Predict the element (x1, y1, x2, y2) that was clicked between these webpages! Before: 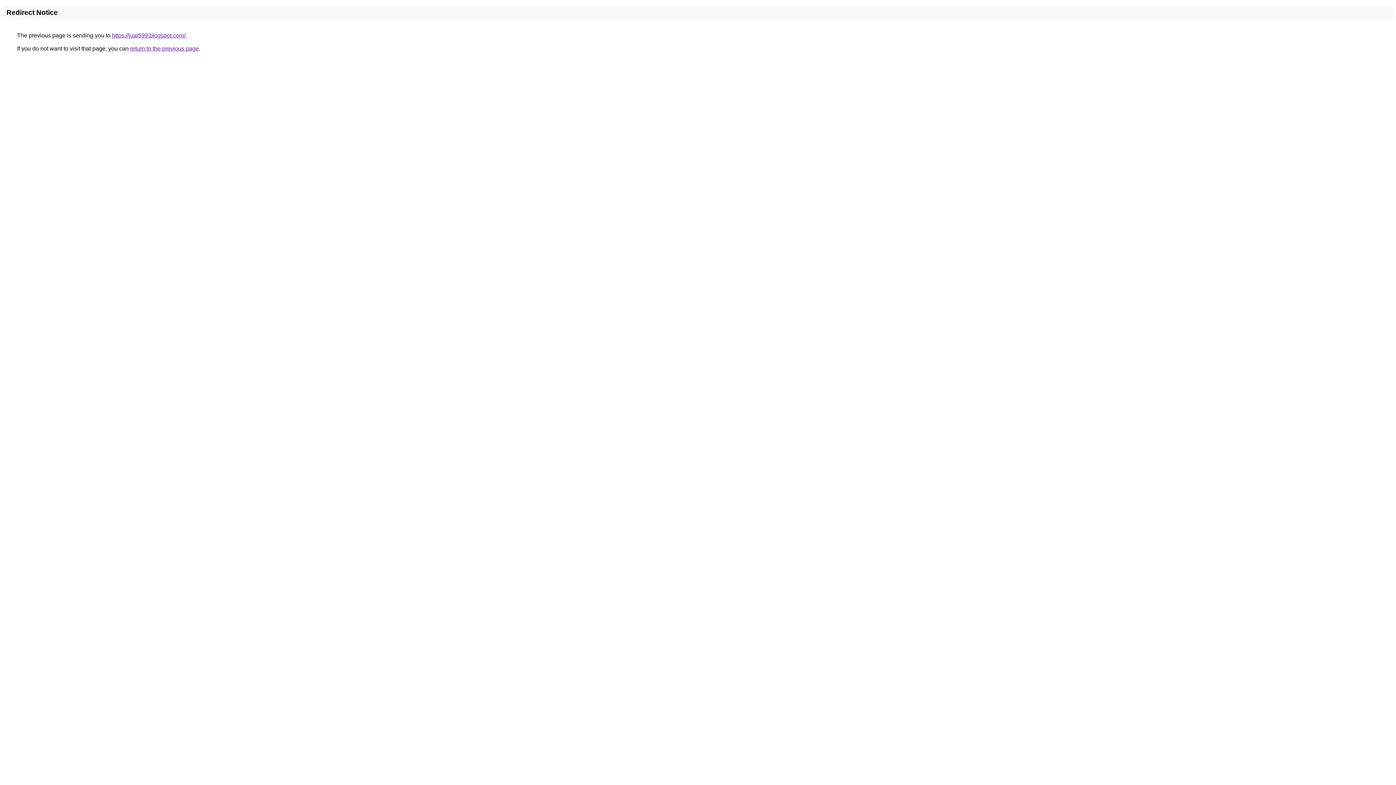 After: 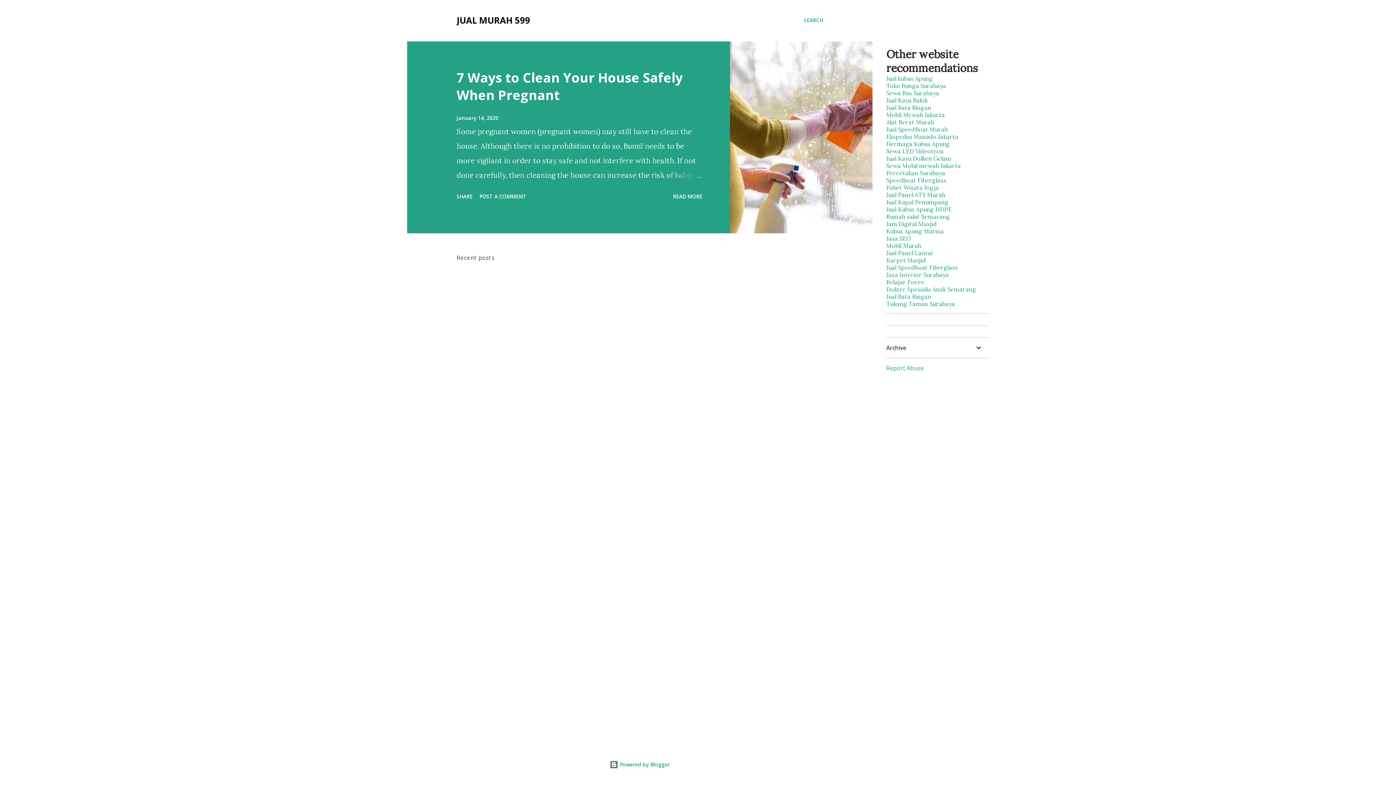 Action: label: https://jual599.blogspot.com/ bbox: (112, 32, 185, 38)